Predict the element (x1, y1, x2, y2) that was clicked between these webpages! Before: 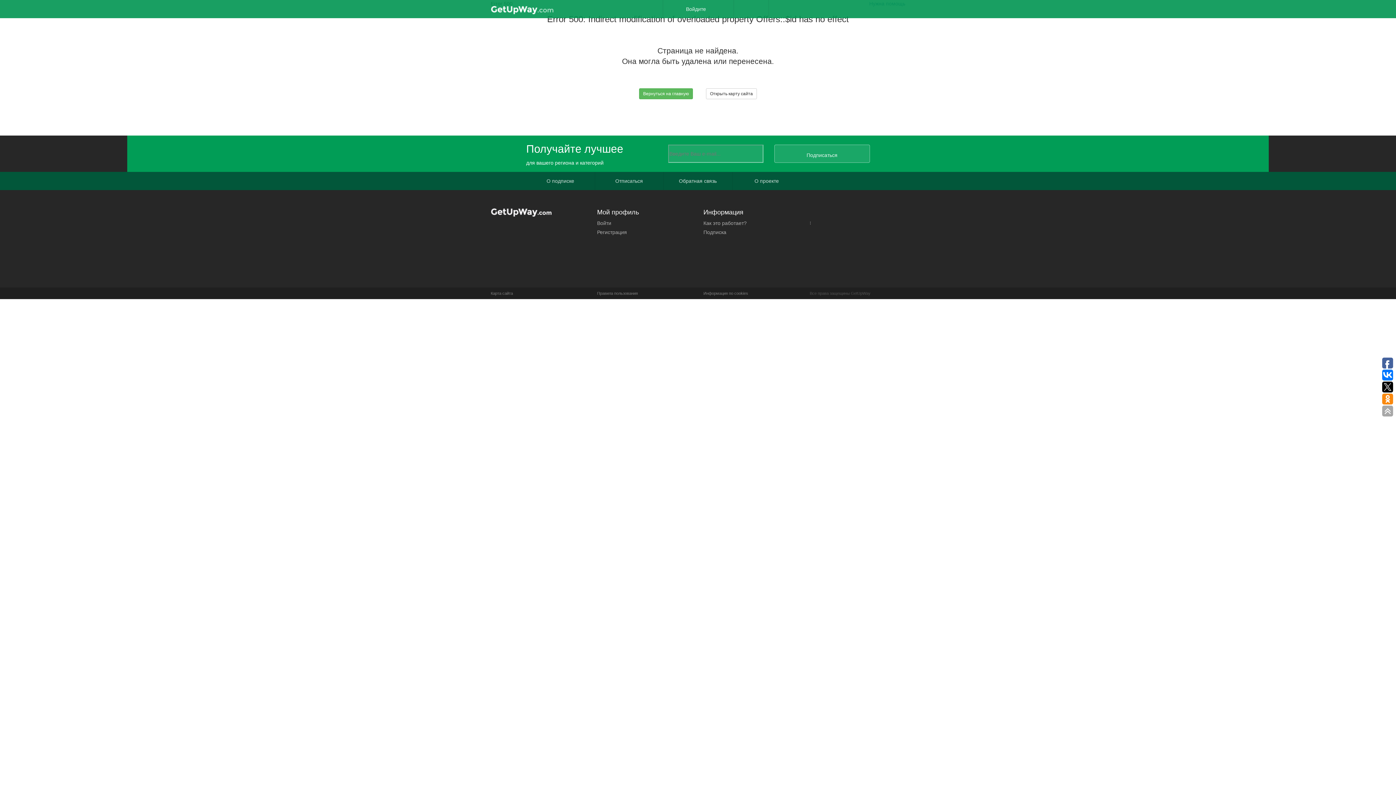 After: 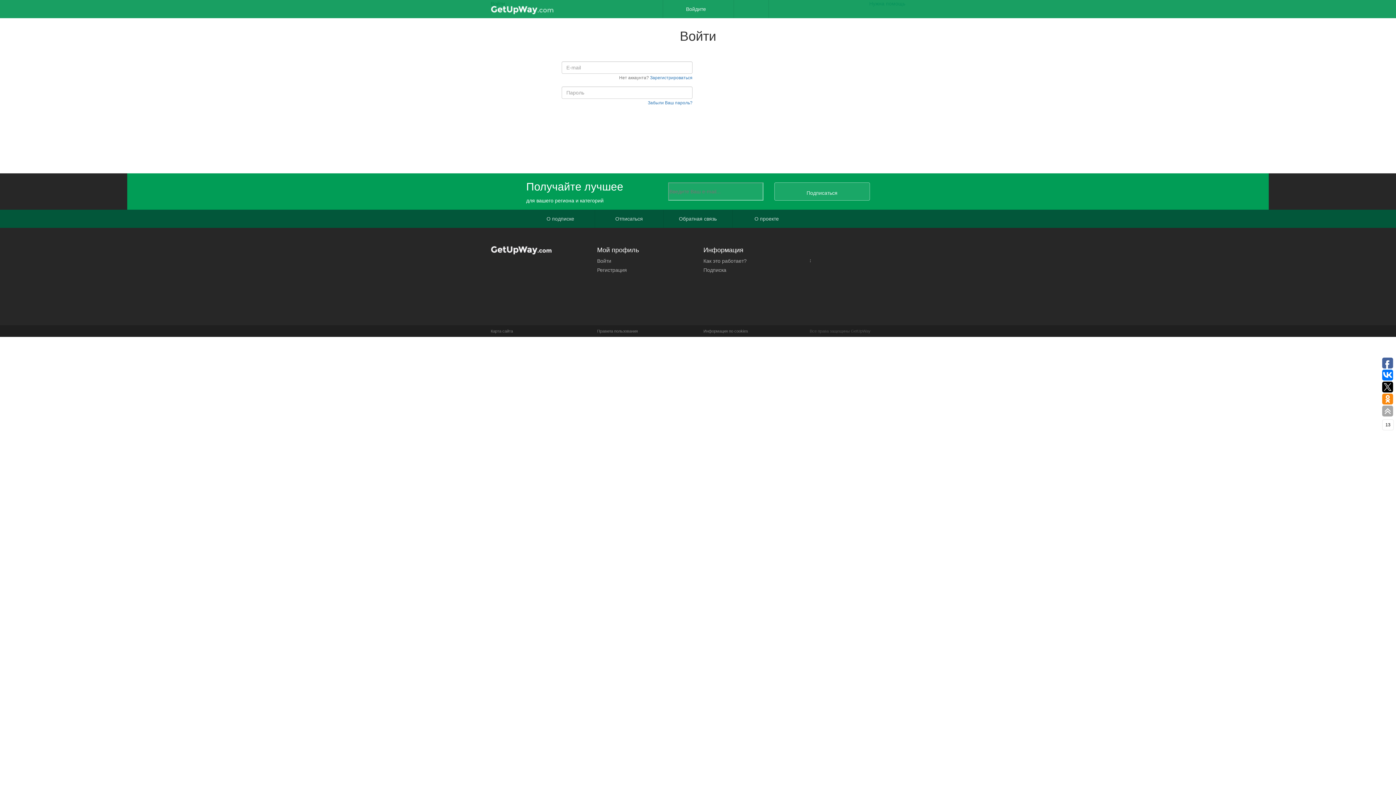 Action: bbox: (668, 0, 728, 18) label: Войдите   